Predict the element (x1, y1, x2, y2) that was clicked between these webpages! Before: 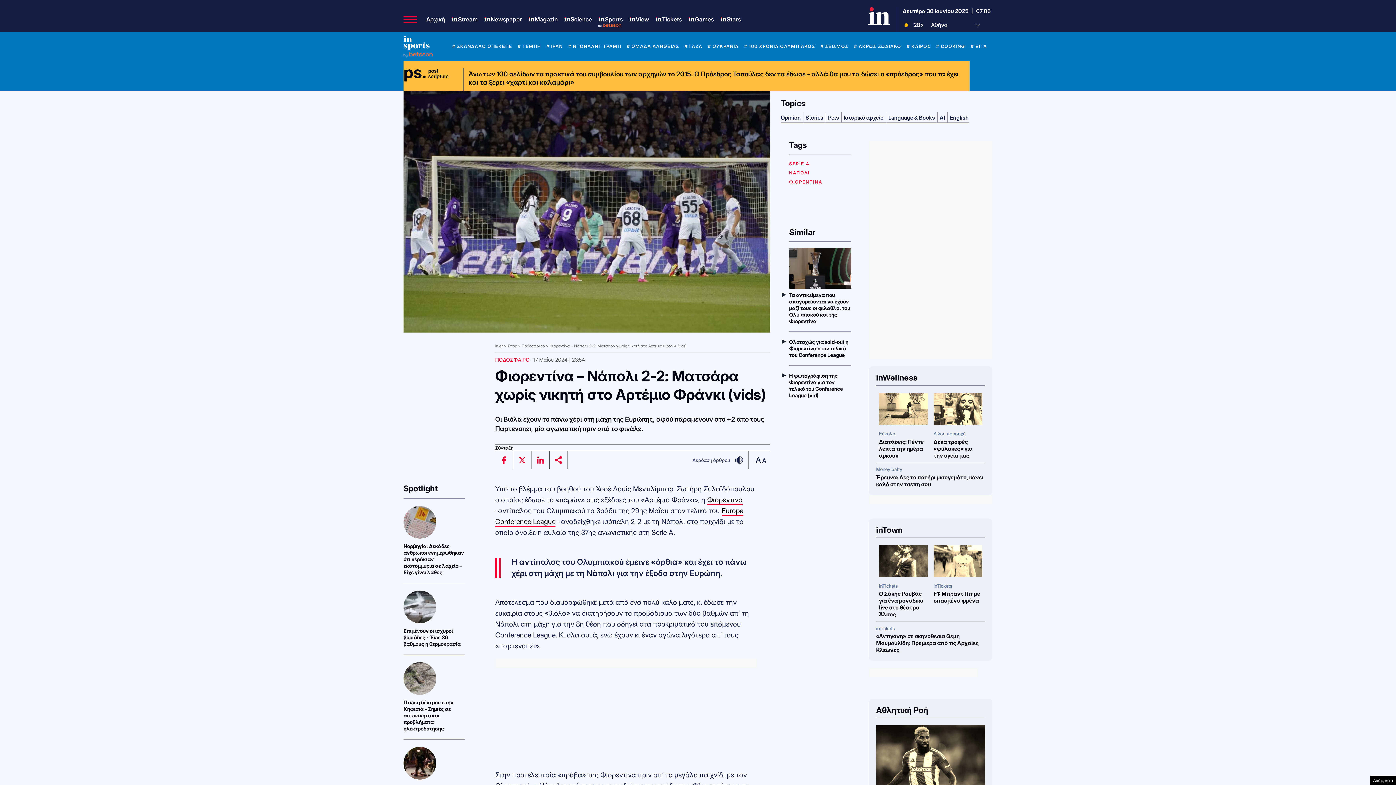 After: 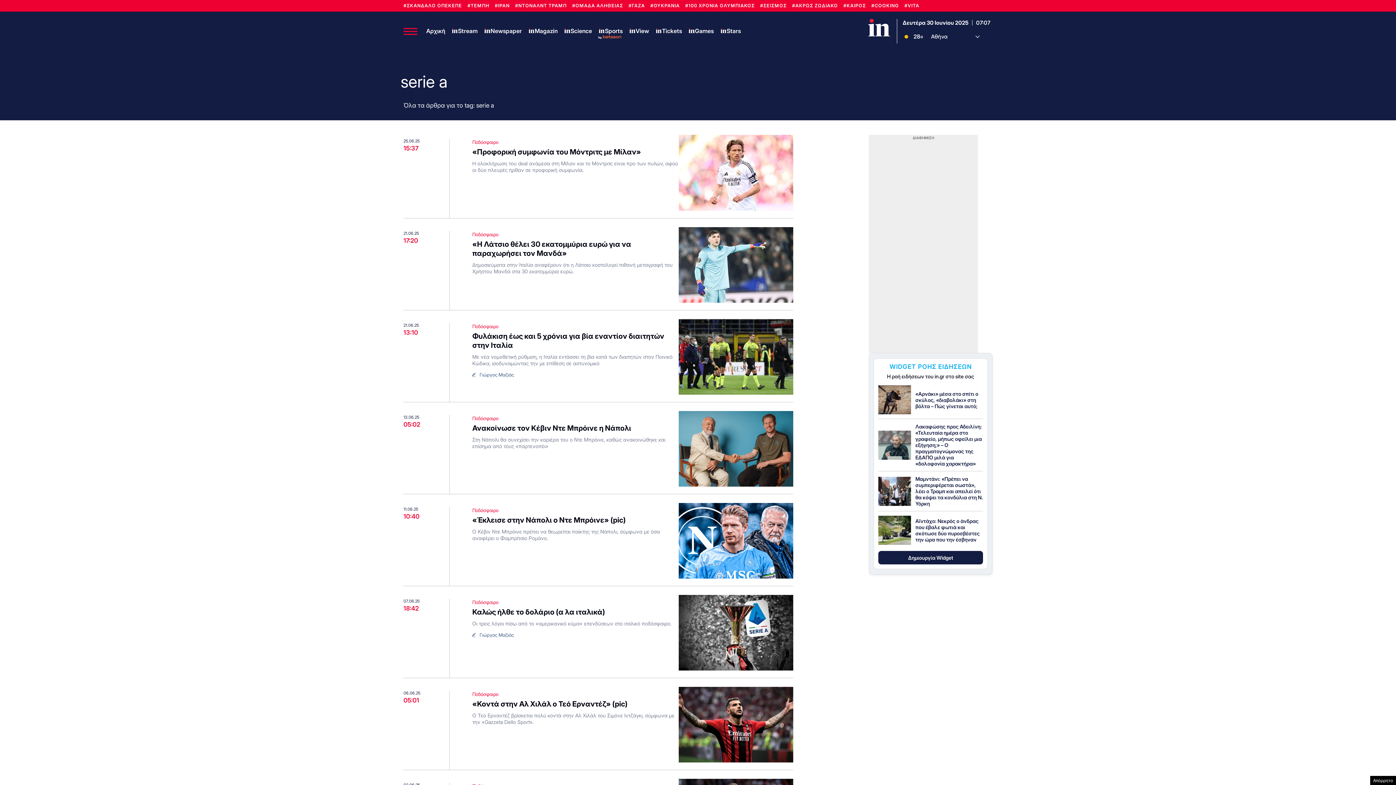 Action: label: SERIE A bbox: (789, 161, 809, 166)